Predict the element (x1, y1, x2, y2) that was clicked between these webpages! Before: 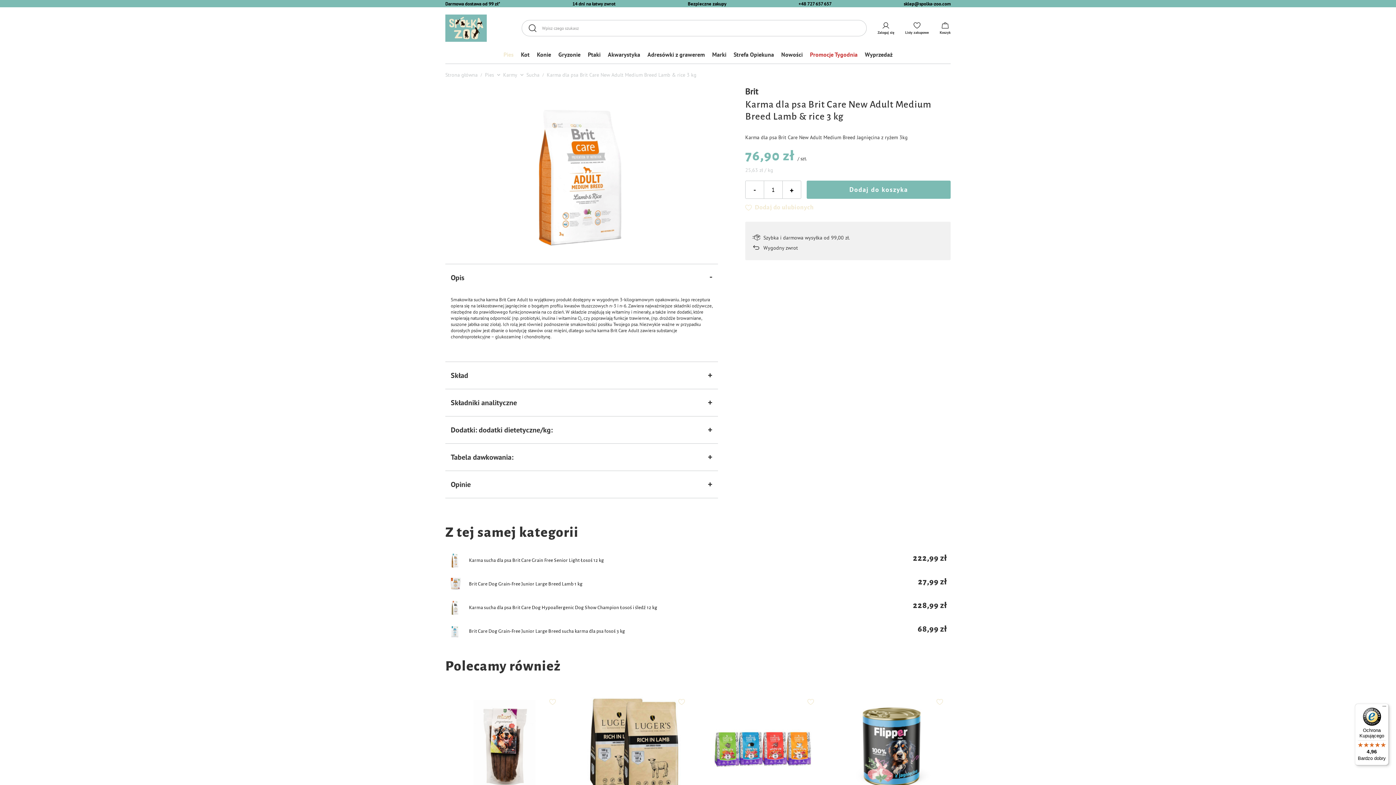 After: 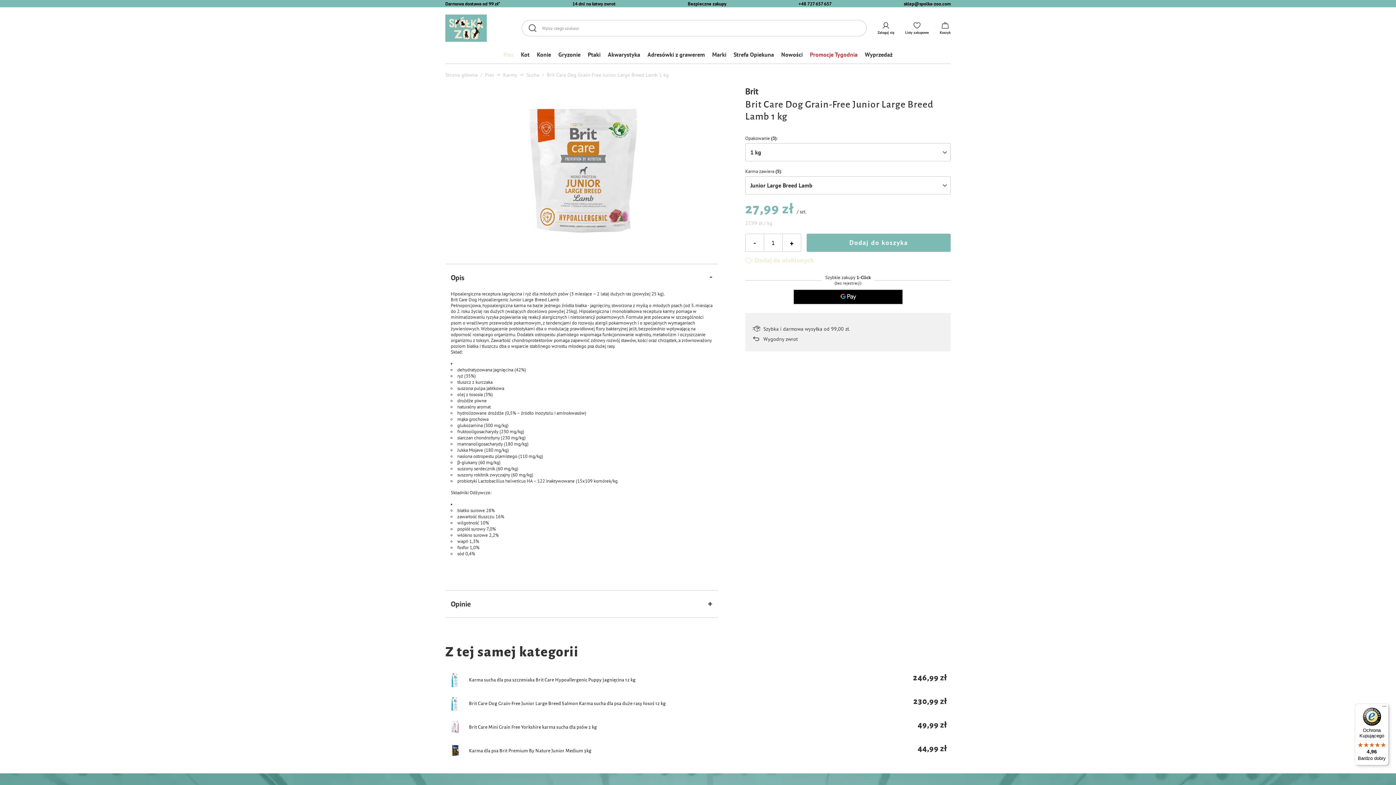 Action: bbox: (469, 580, 582, 587) label: Brit Care Dog Grain-Free Junior Large Breed Lamb 1 kg